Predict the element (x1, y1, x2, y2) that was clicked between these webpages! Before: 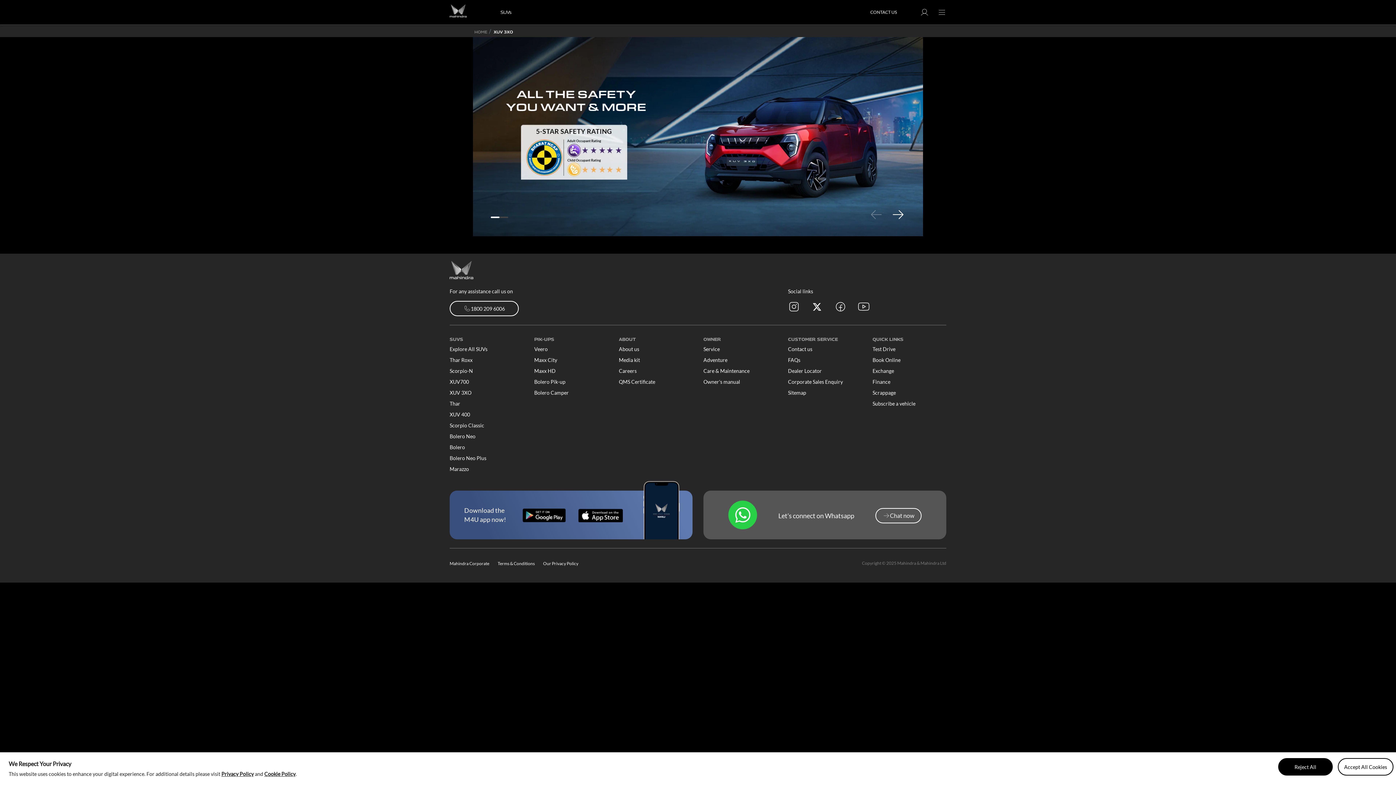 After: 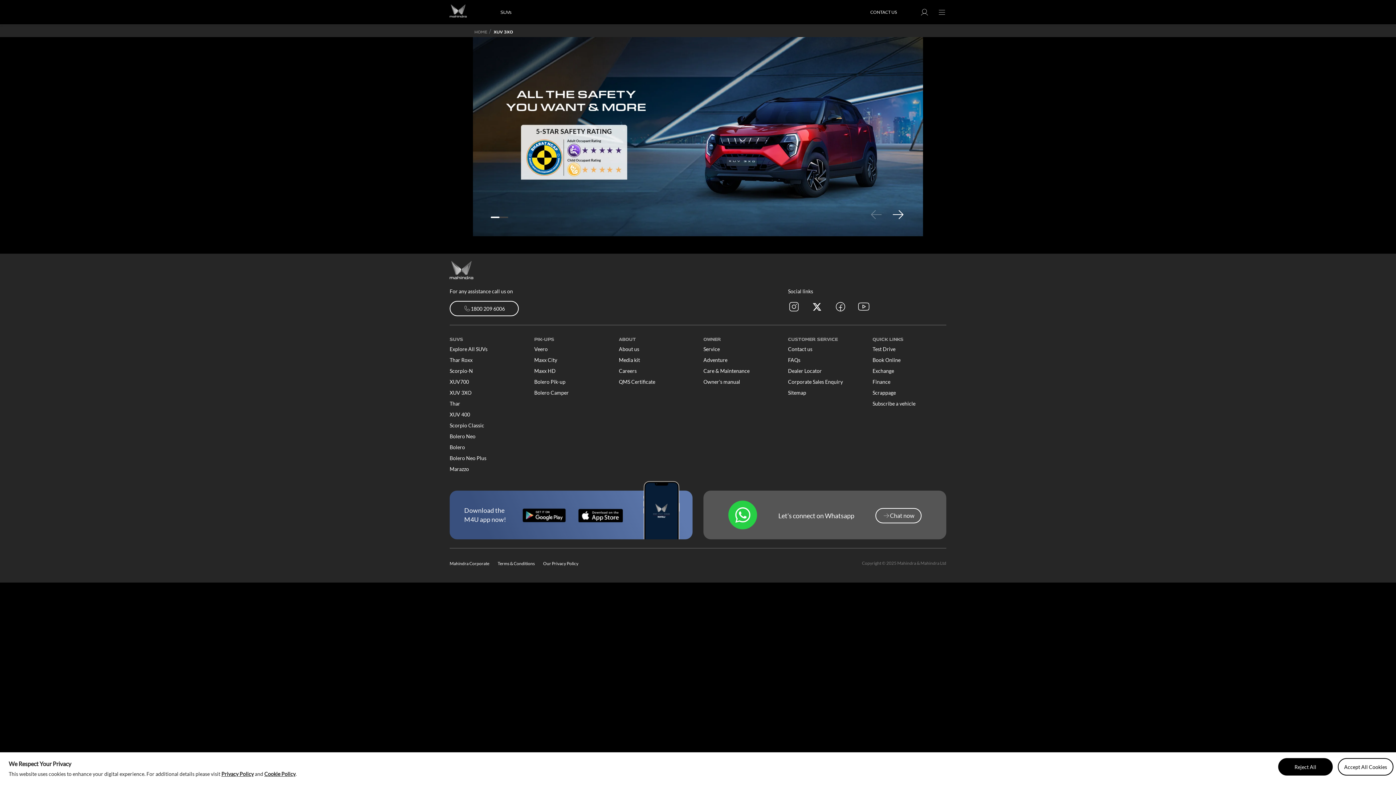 Action: bbox: (728, 500, 757, 531)